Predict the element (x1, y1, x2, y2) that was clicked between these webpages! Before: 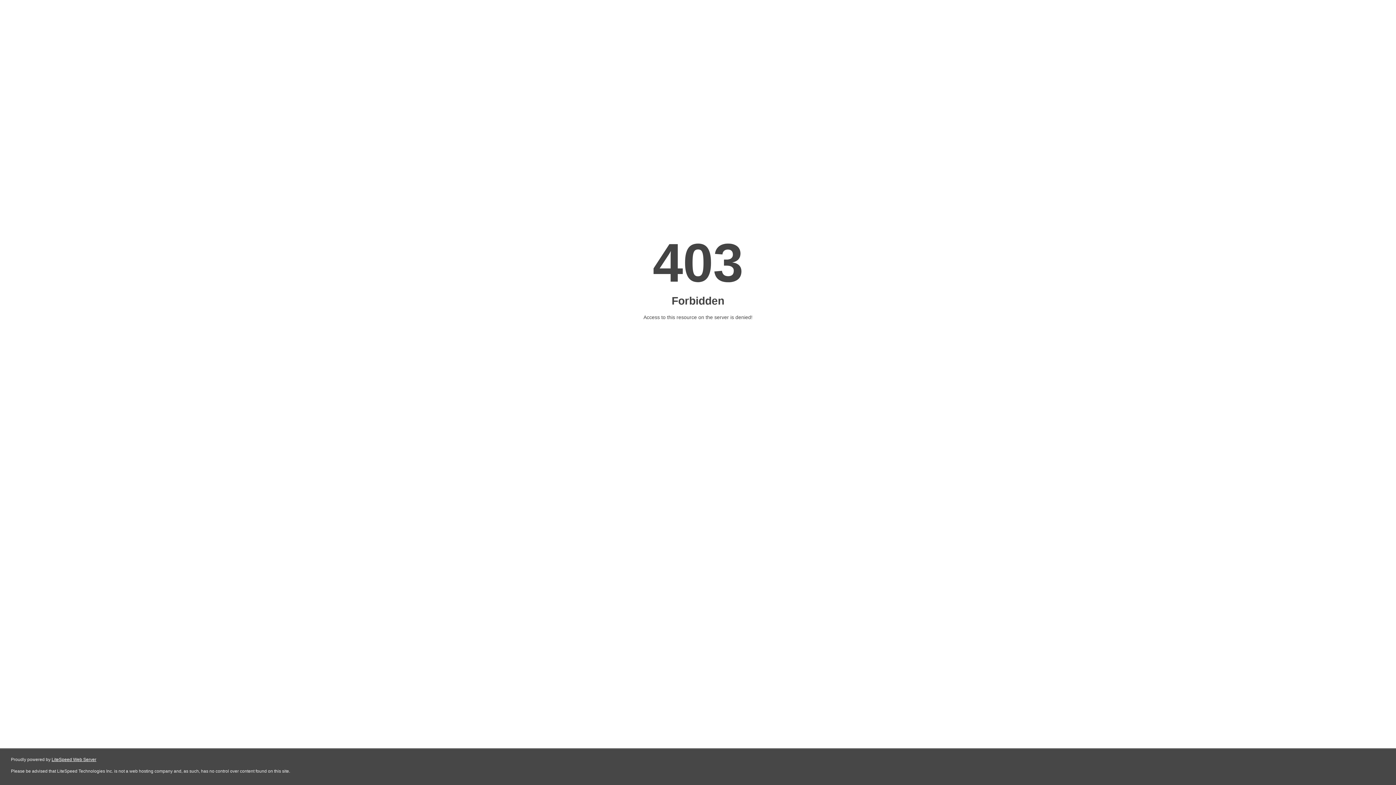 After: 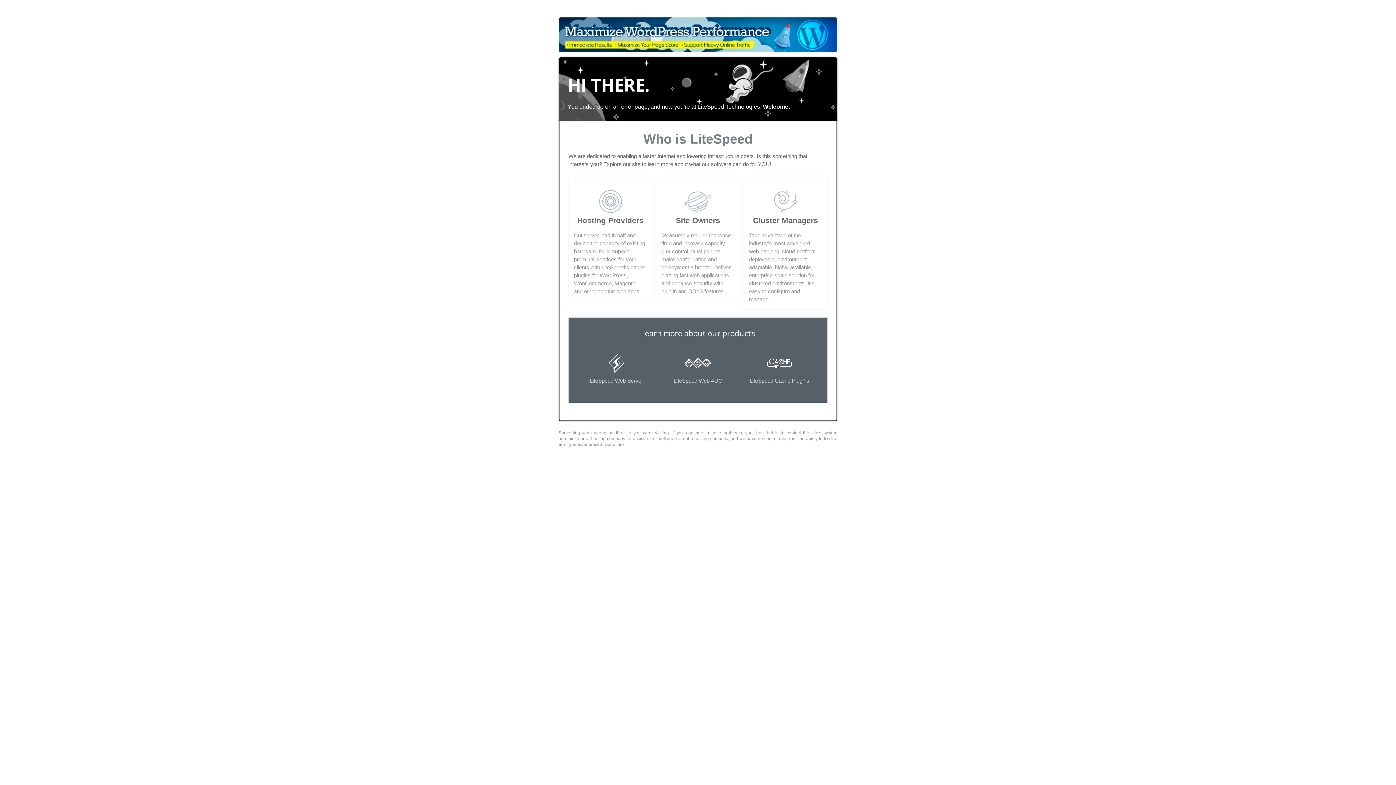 Action: bbox: (51, 757, 96, 762) label: LiteSpeed Web Server